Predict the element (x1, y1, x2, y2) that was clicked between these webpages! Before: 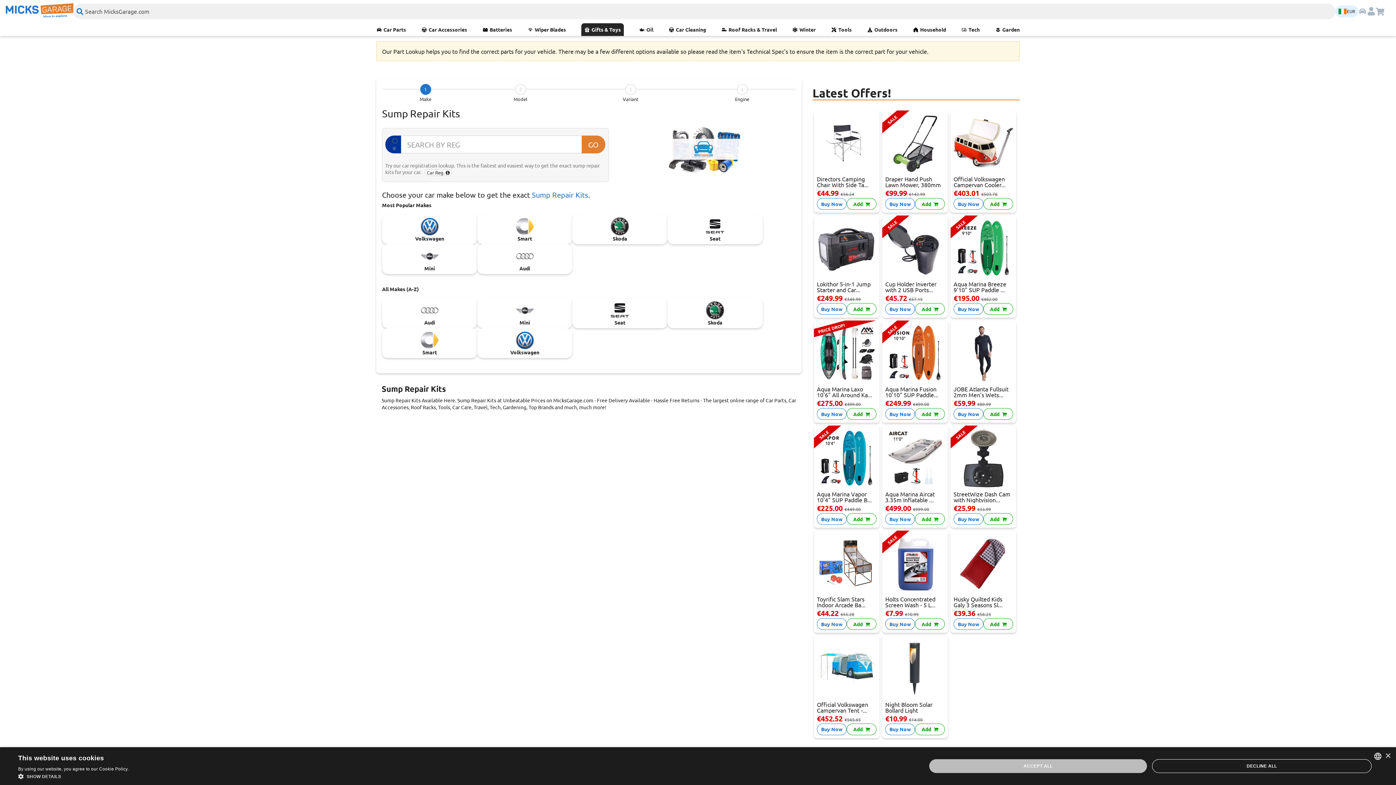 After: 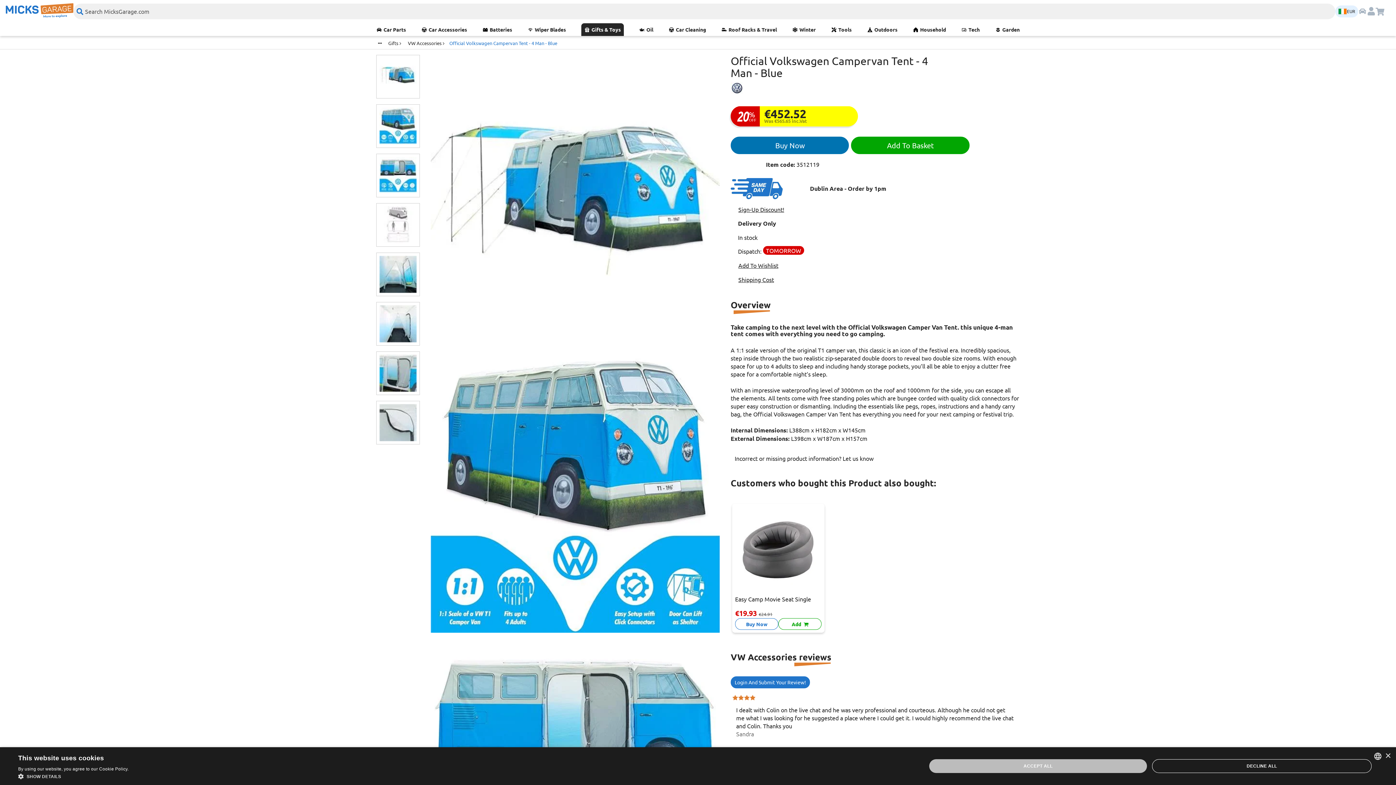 Action: label: Official Volkswagen Campervan Tent -... bbox: (817, 700, 868, 714)